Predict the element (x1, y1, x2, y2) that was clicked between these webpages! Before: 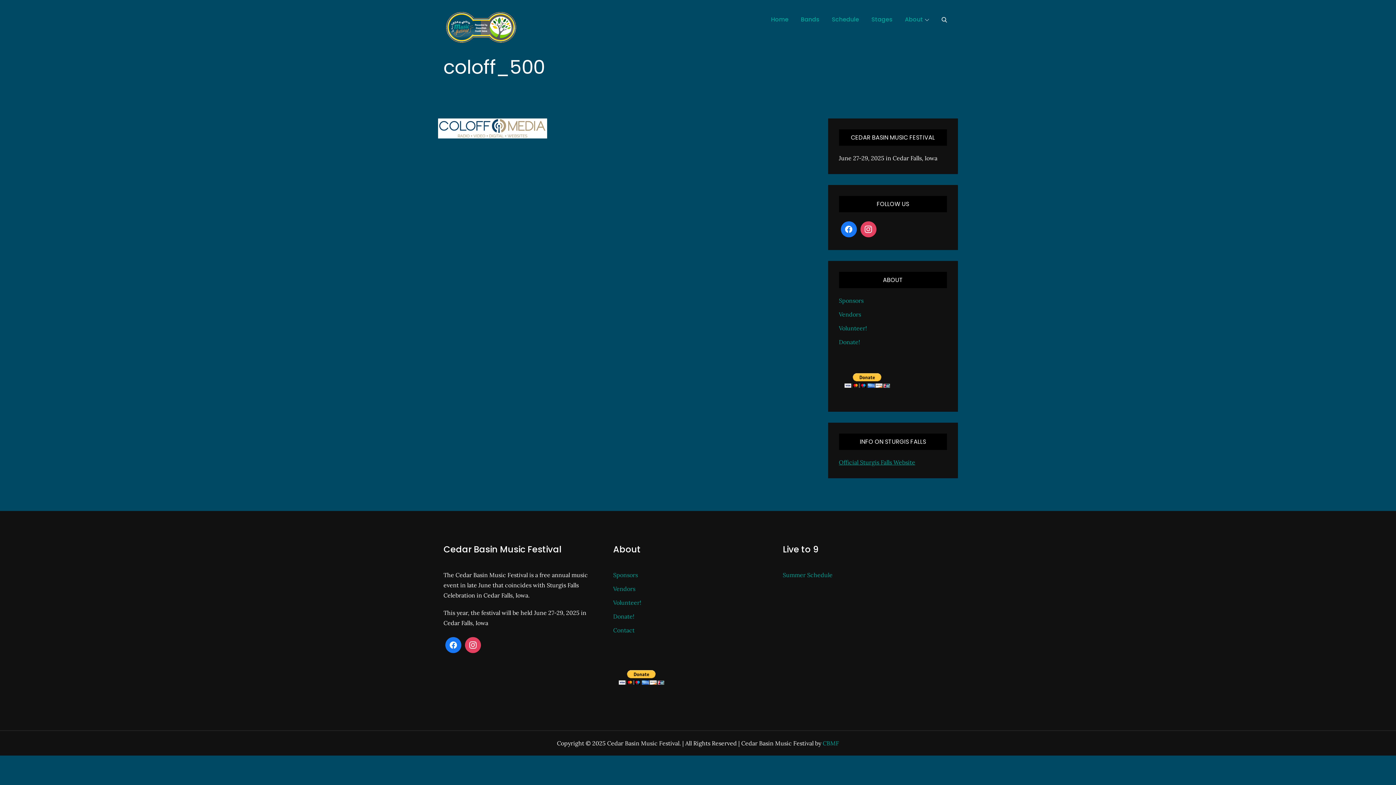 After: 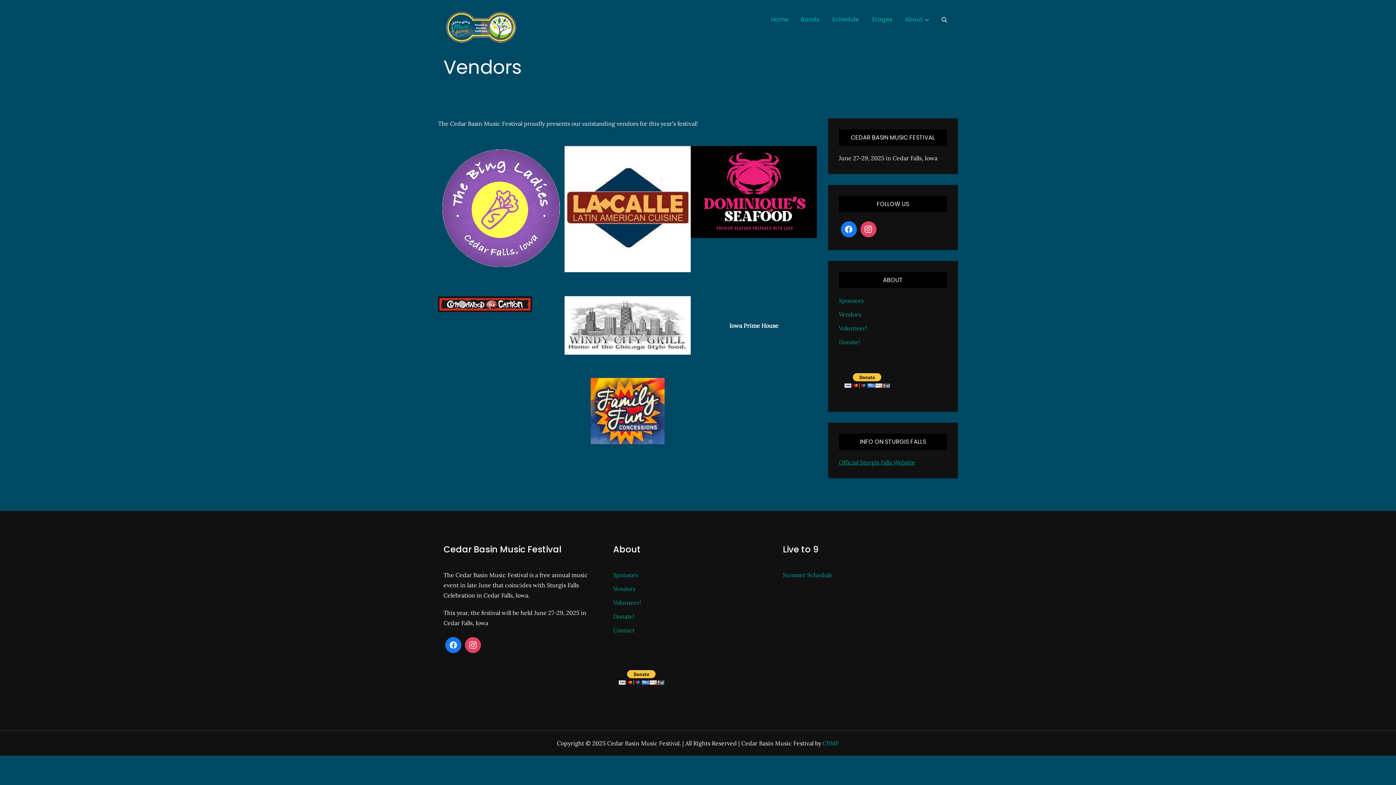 Action: label: Vendors bbox: (613, 585, 635, 592)